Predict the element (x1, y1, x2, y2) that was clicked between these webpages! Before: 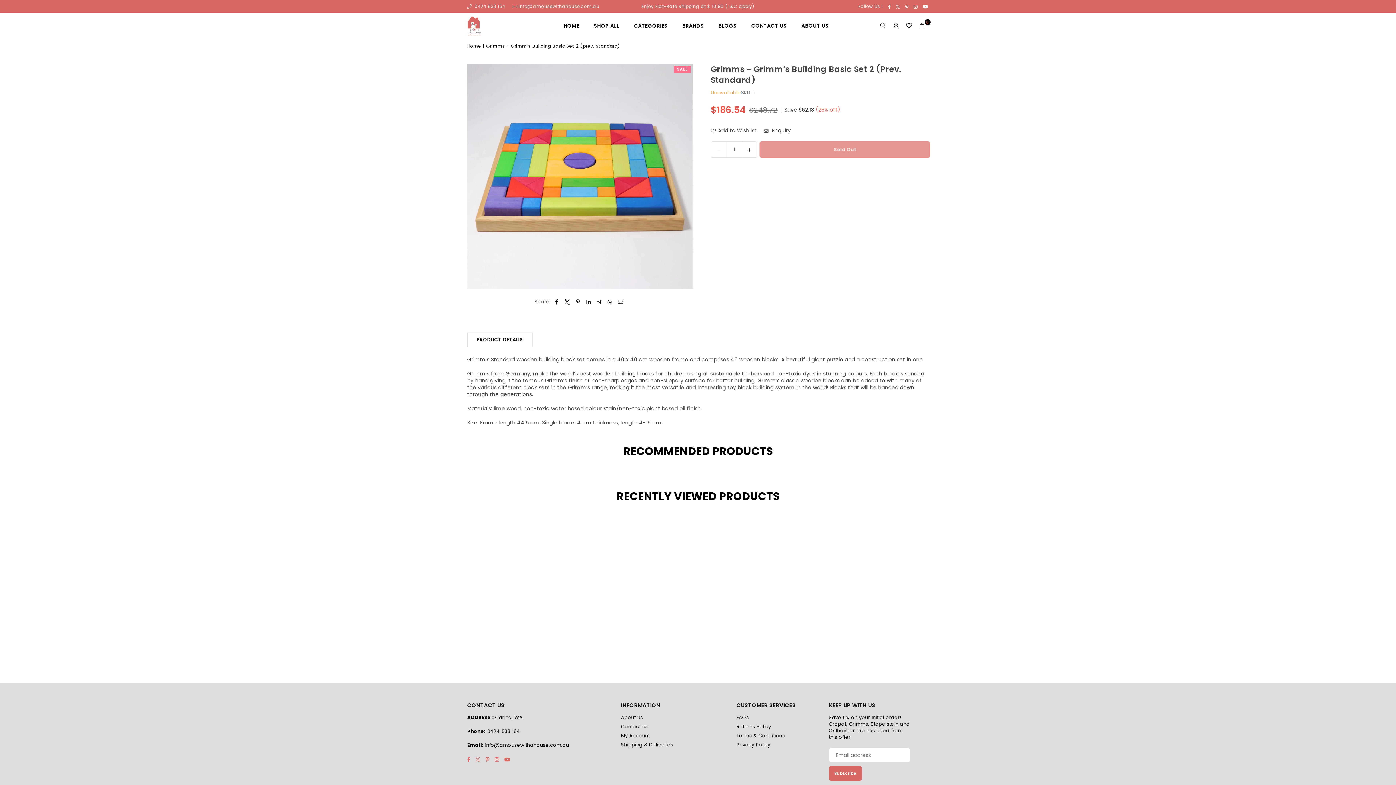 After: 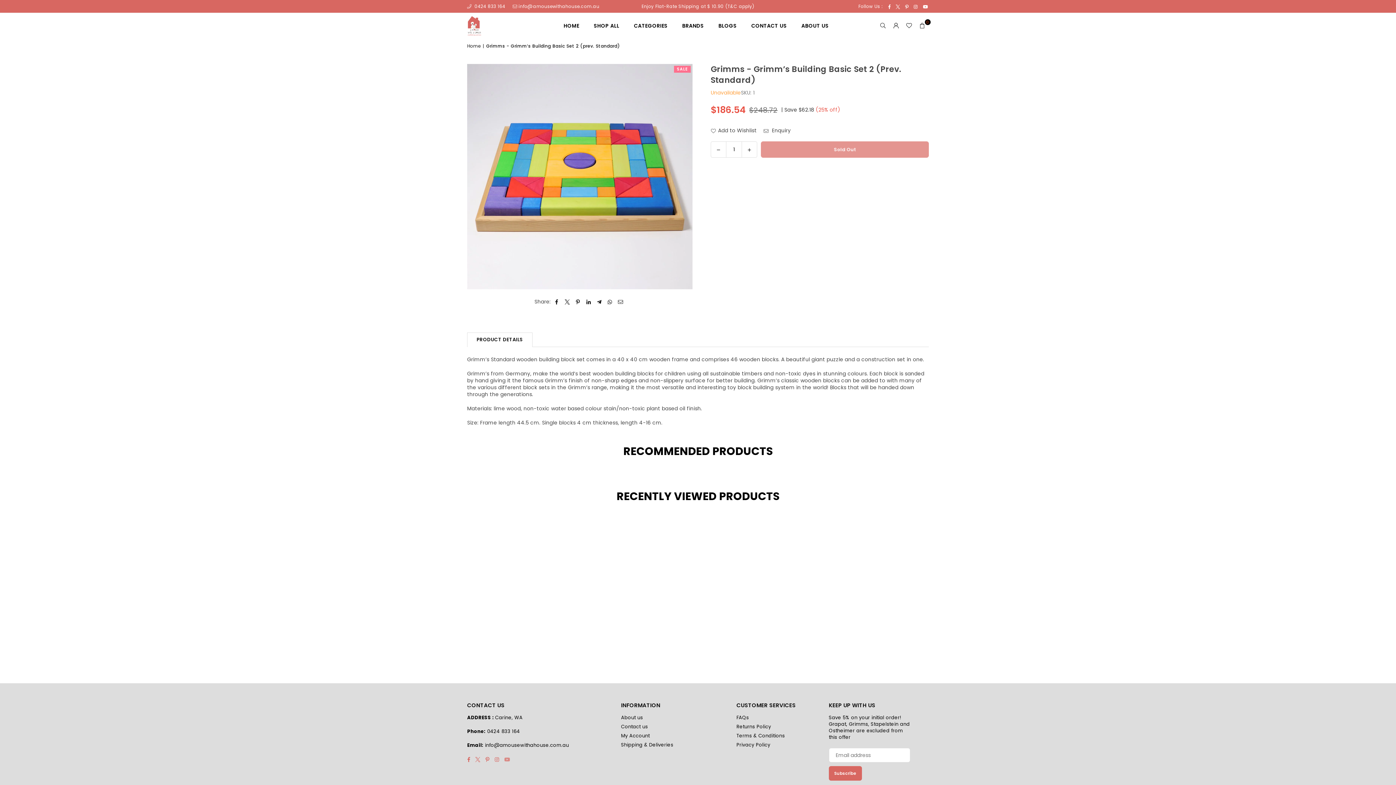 Action: bbox: (501, 756, 512, 763) label: YouTube